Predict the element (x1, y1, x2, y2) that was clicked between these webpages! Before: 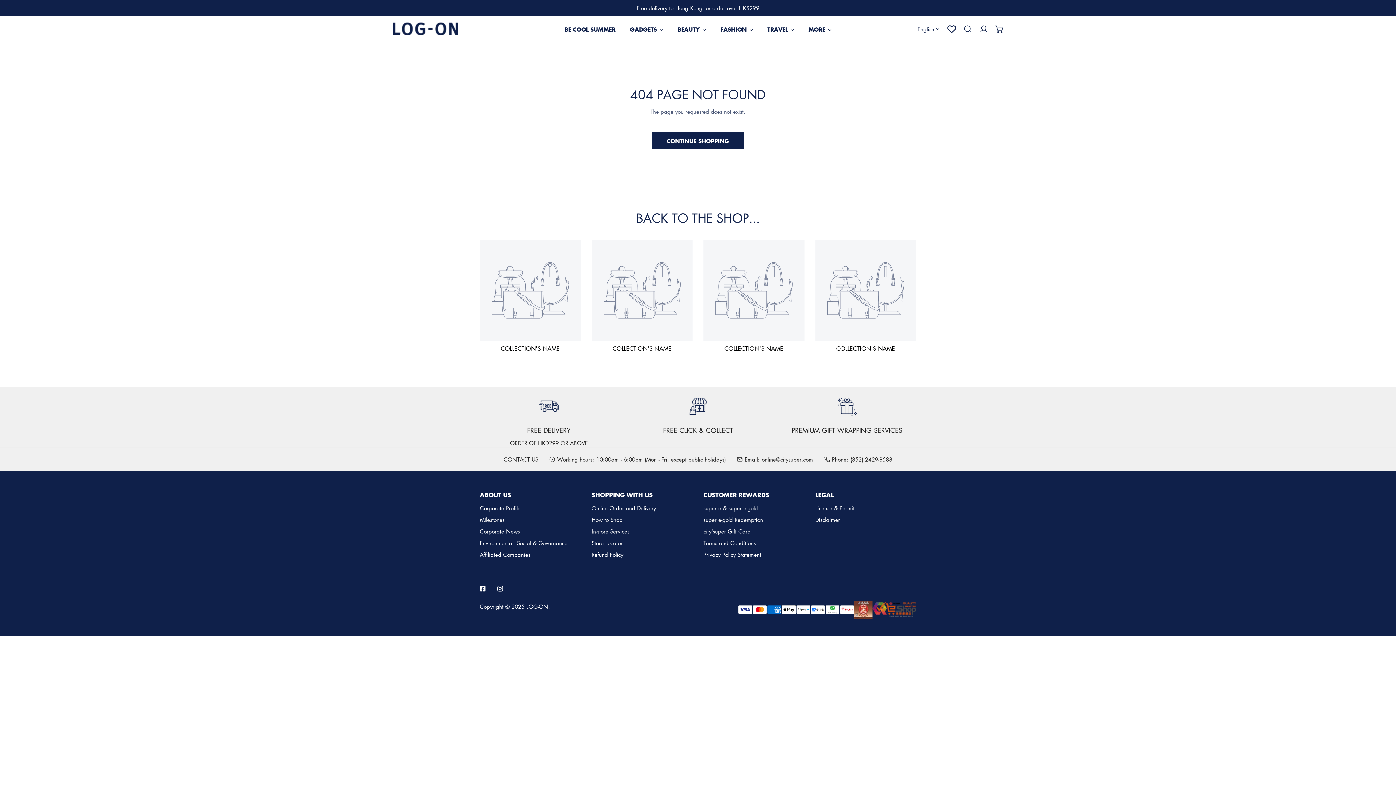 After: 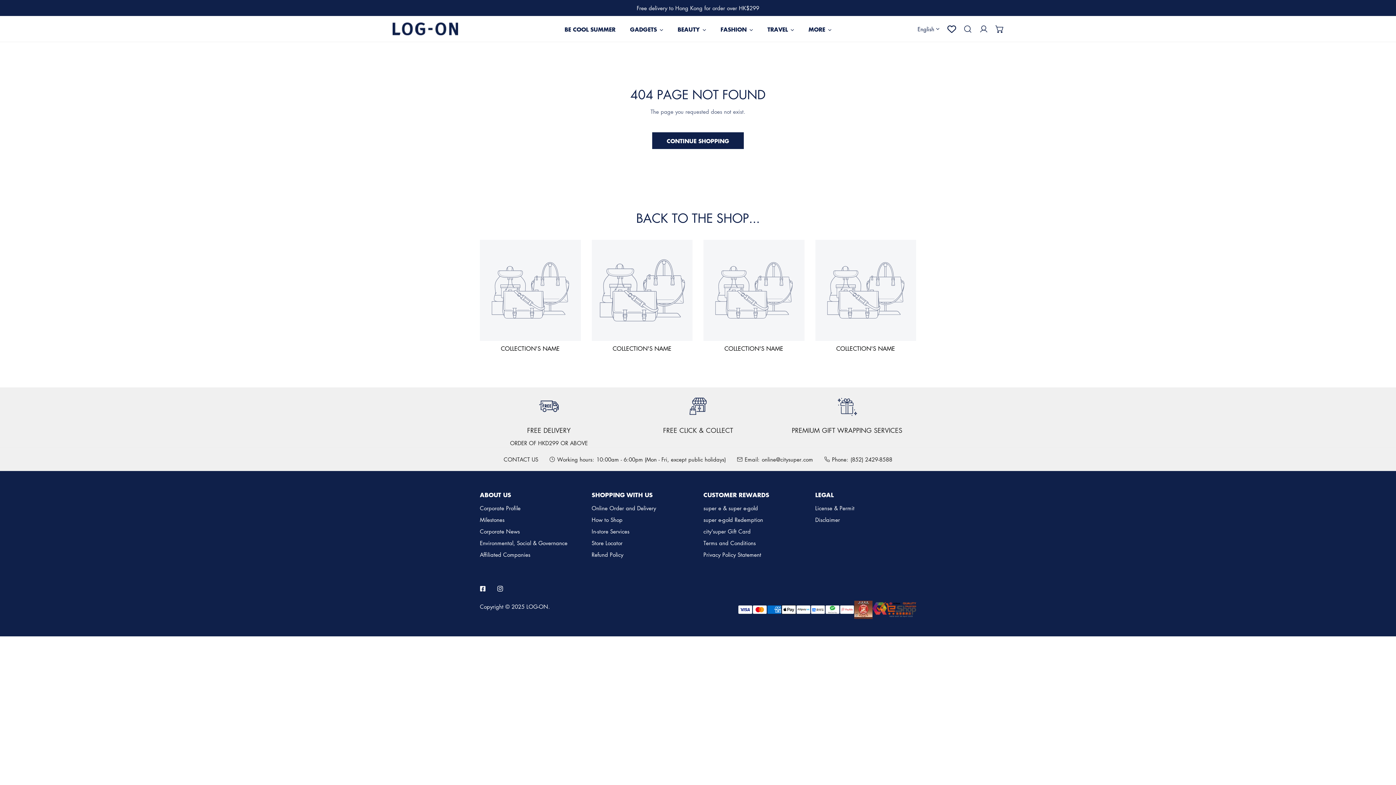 Action: bbox: (591, 240, 692, 340)